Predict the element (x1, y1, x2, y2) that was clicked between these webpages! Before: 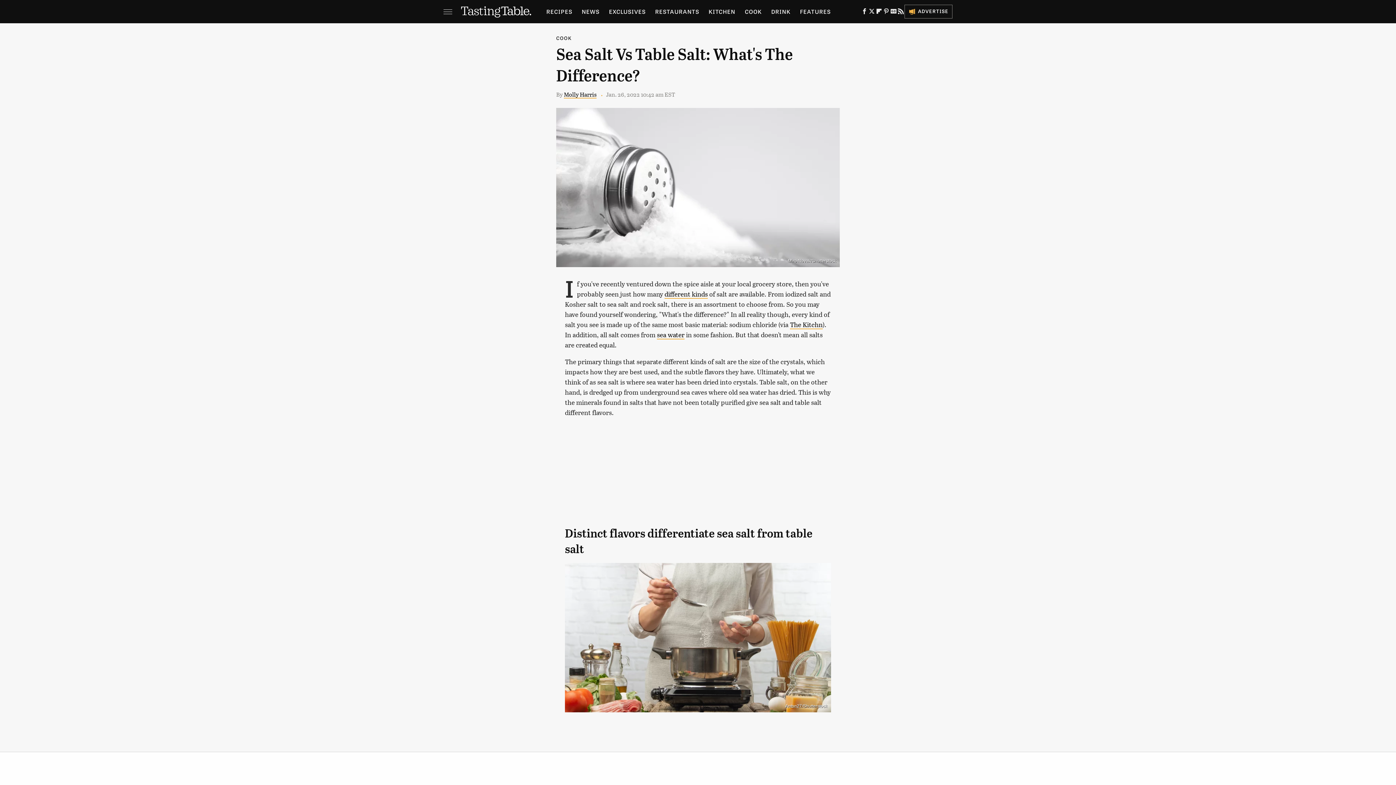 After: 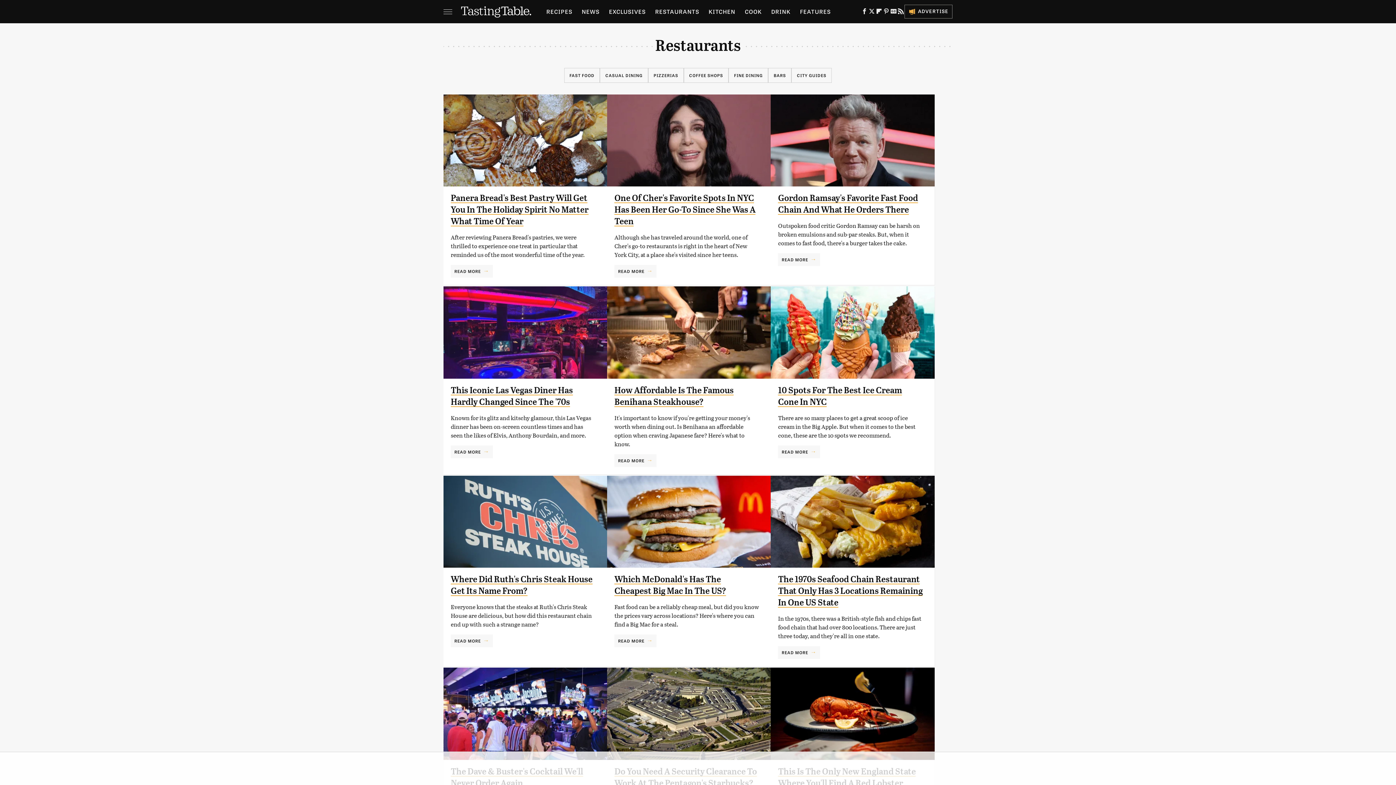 Action: label: RESTAURANTS bbox: (655, 0, 699, 23)